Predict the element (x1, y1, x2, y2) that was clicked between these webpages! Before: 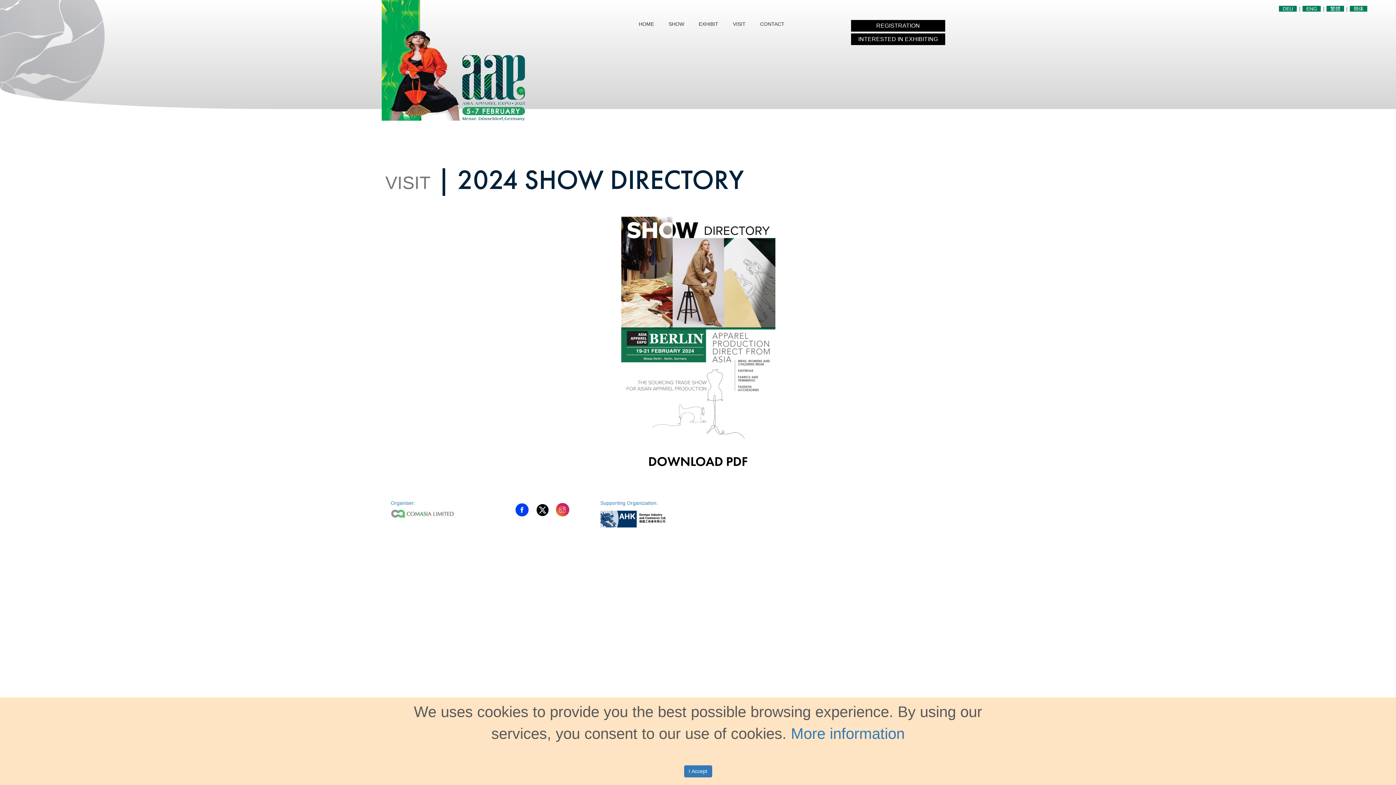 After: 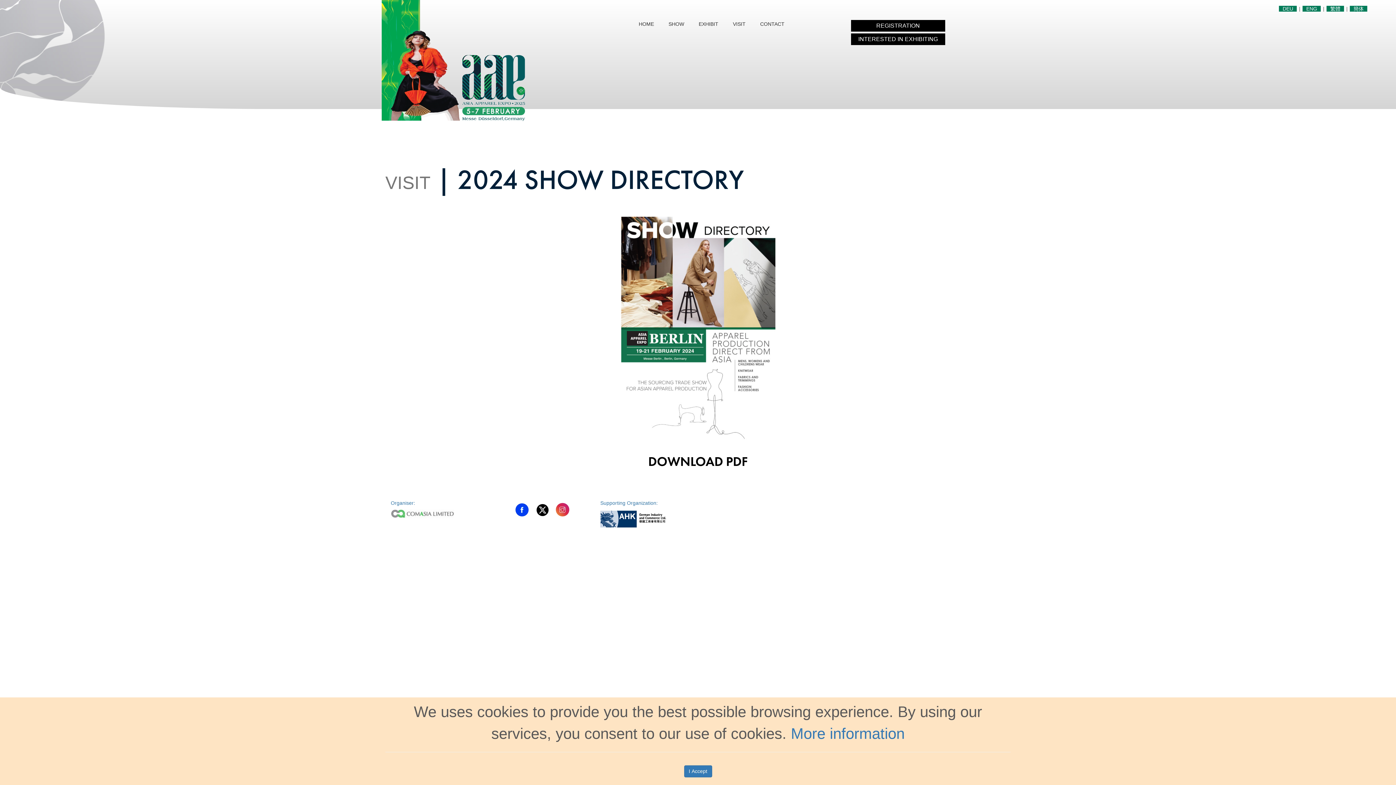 Action: bbox: (508, 507, 528, 516)